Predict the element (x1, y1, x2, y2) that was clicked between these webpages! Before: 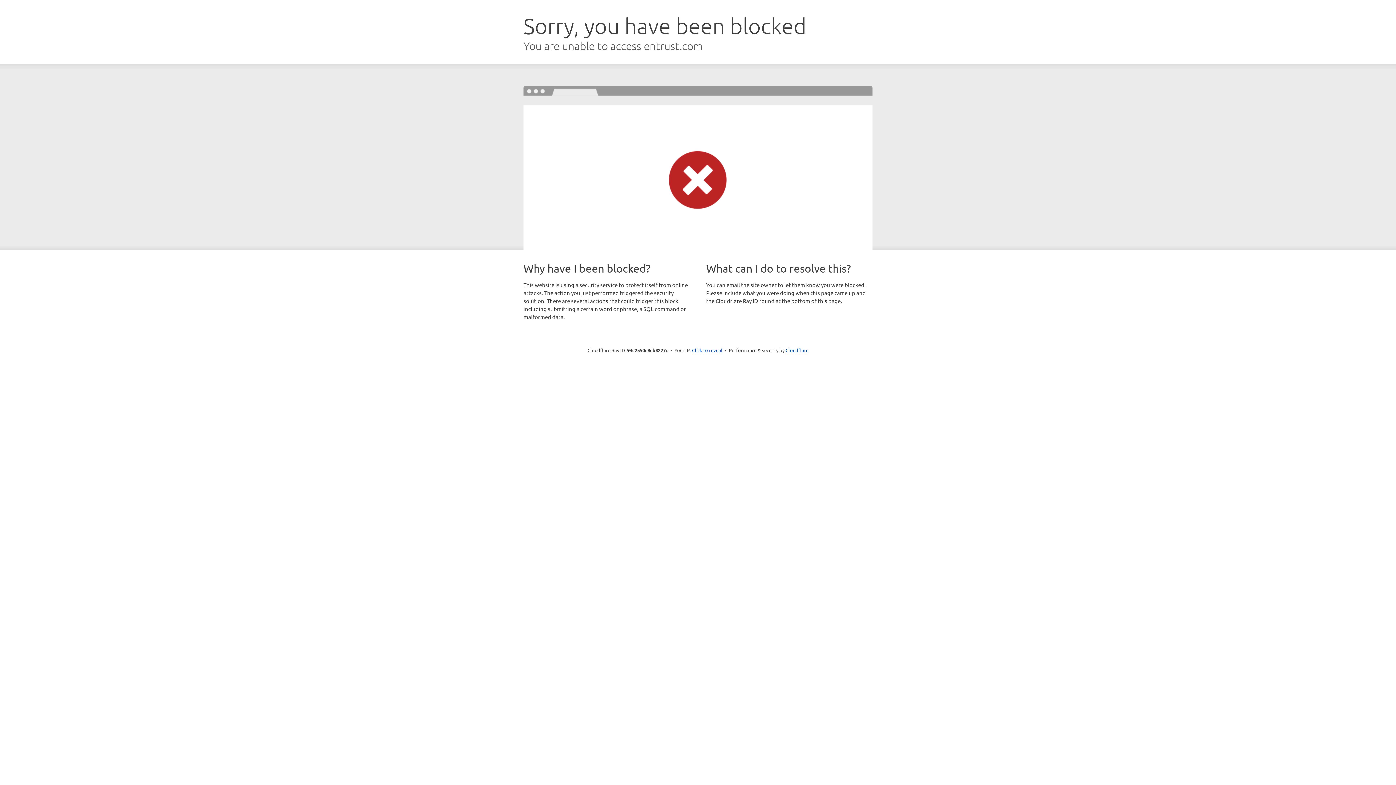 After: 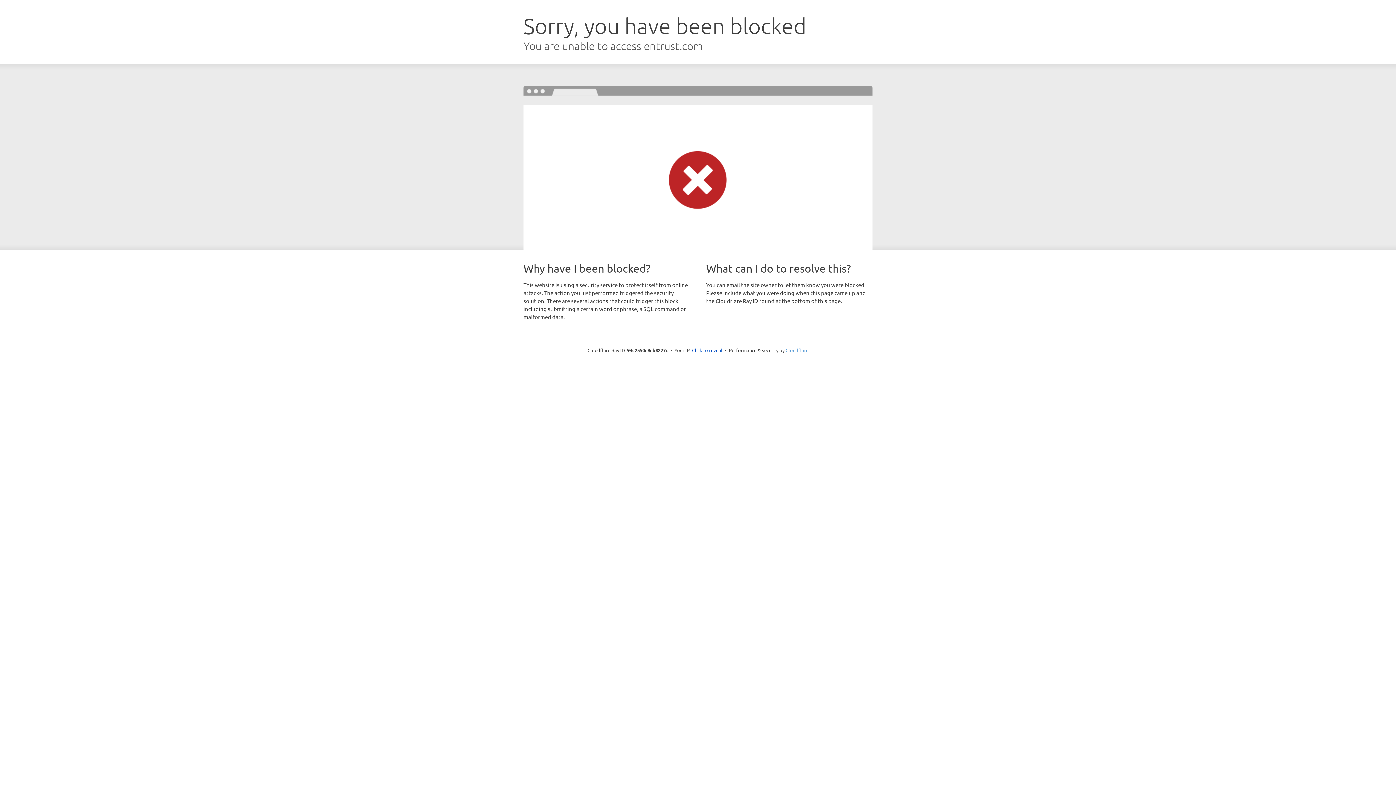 Action: bbox: (785, 347, 808, 353) label: Cloudflare